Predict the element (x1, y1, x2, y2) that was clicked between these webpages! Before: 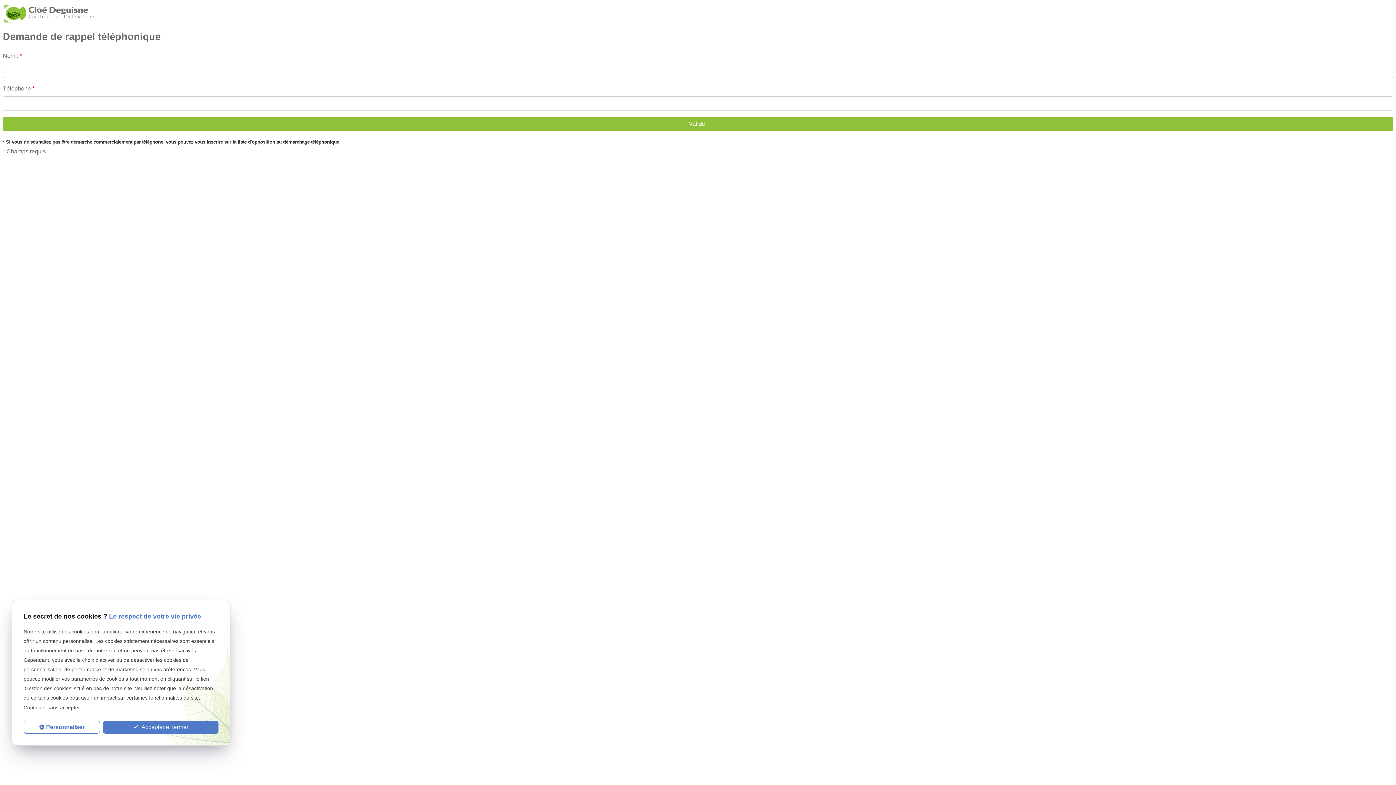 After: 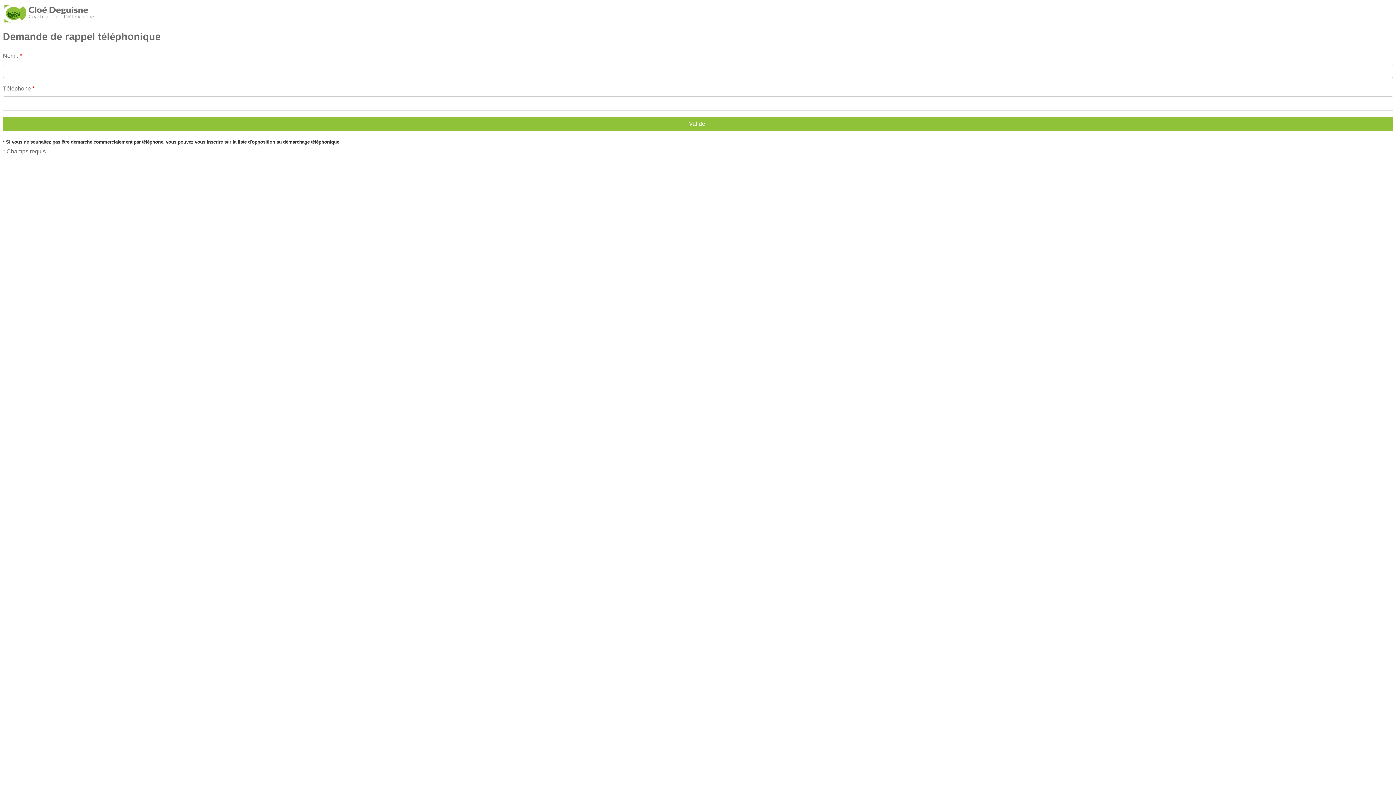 Action: label: Continuer sans accepter bbox: (23, 704, 80, 711)